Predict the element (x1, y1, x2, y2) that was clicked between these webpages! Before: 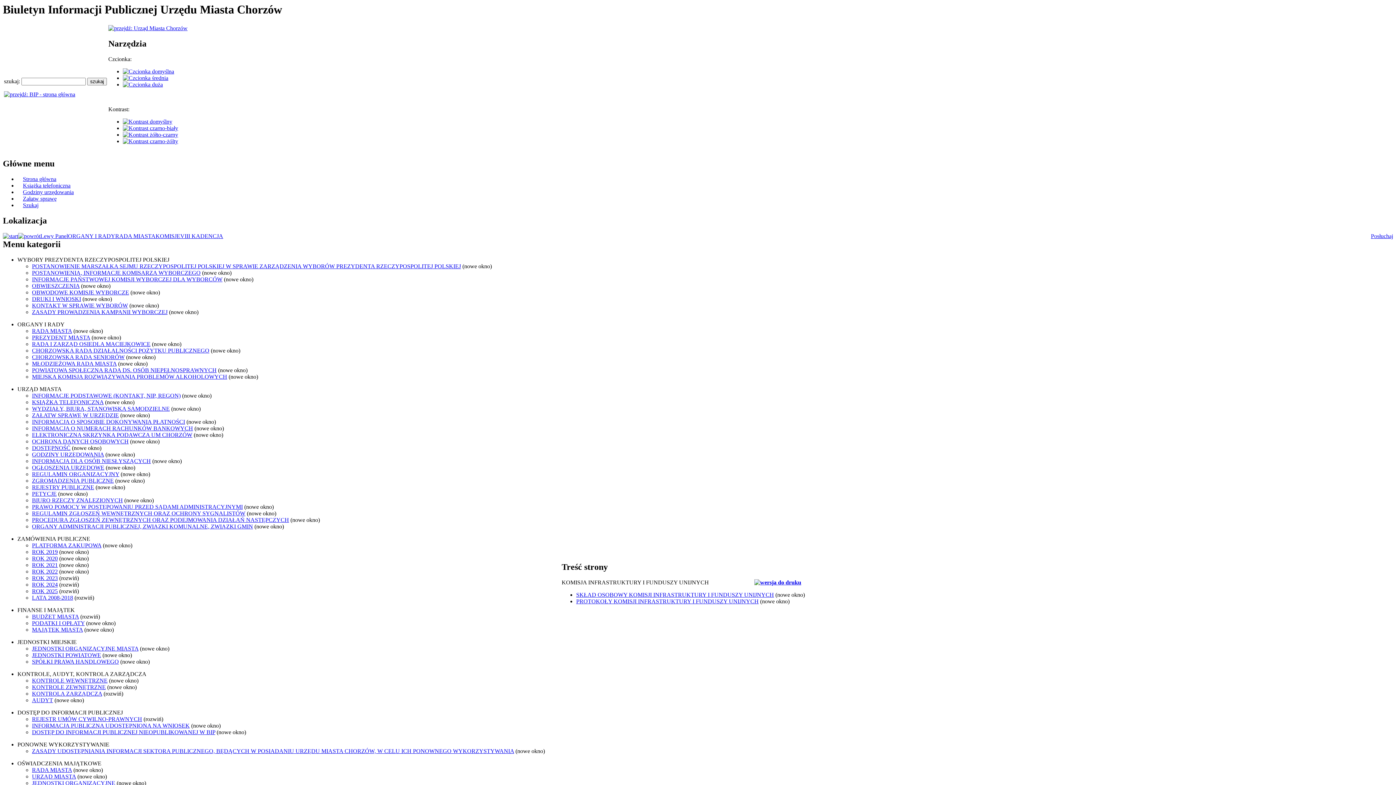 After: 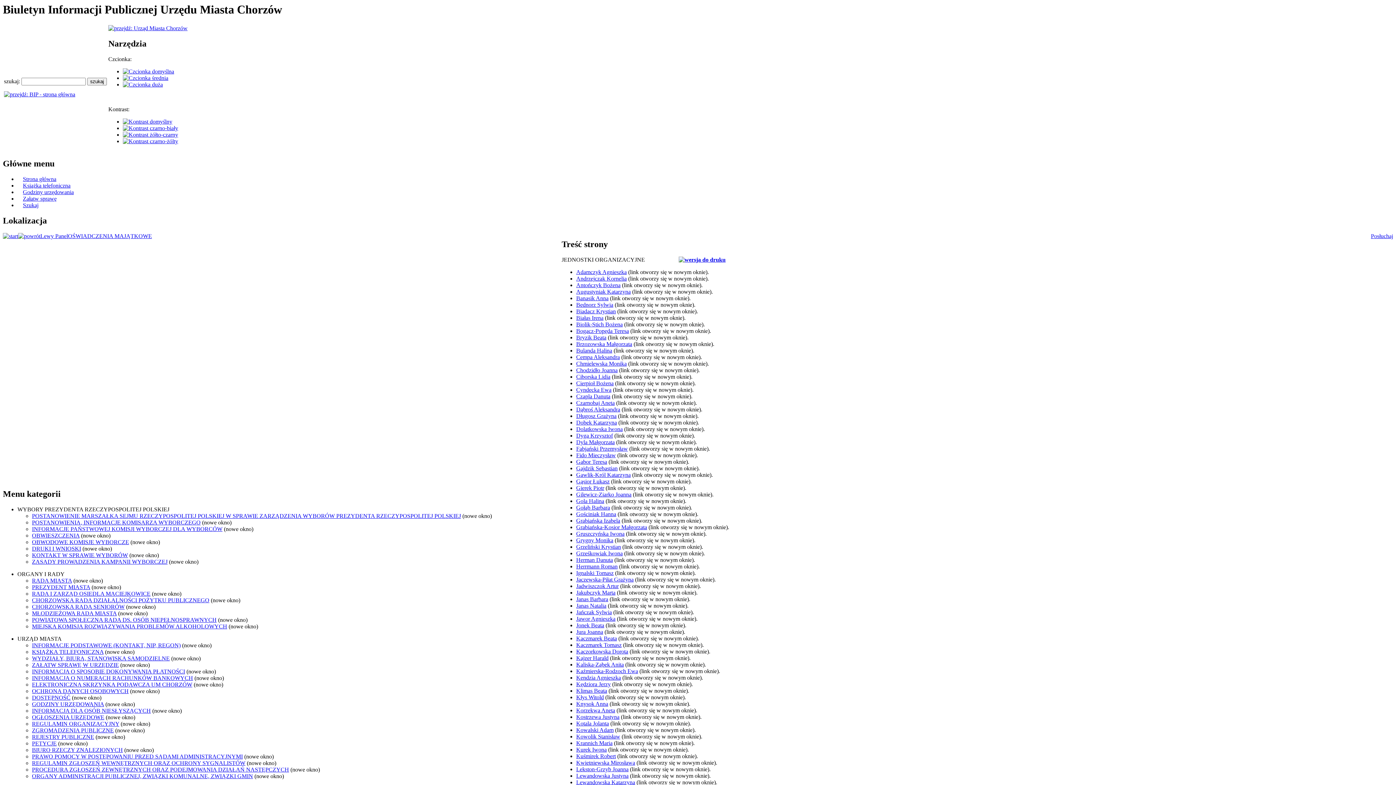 Action: label: JEDNOSTKI ORGANIZACYJNE bbox: (32, 780, 115, 786)